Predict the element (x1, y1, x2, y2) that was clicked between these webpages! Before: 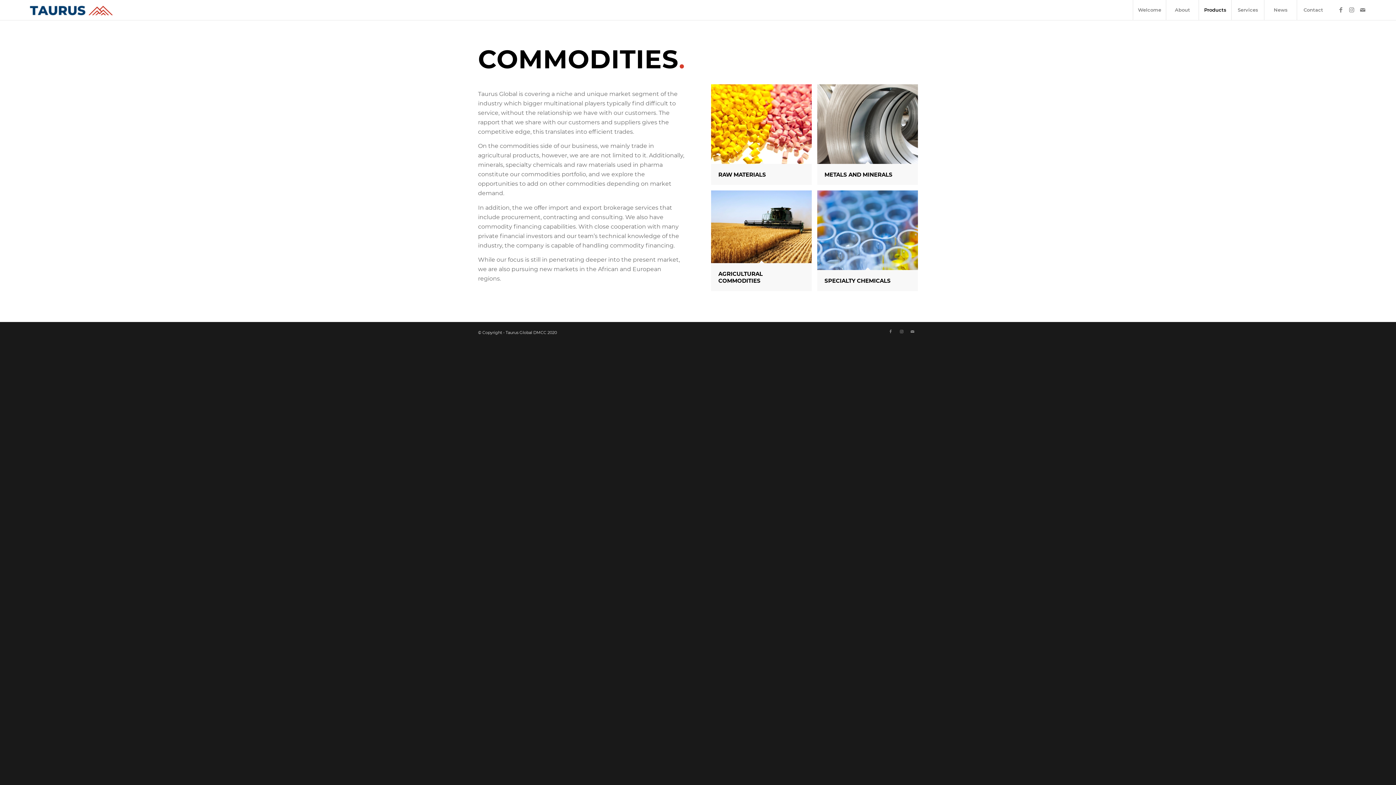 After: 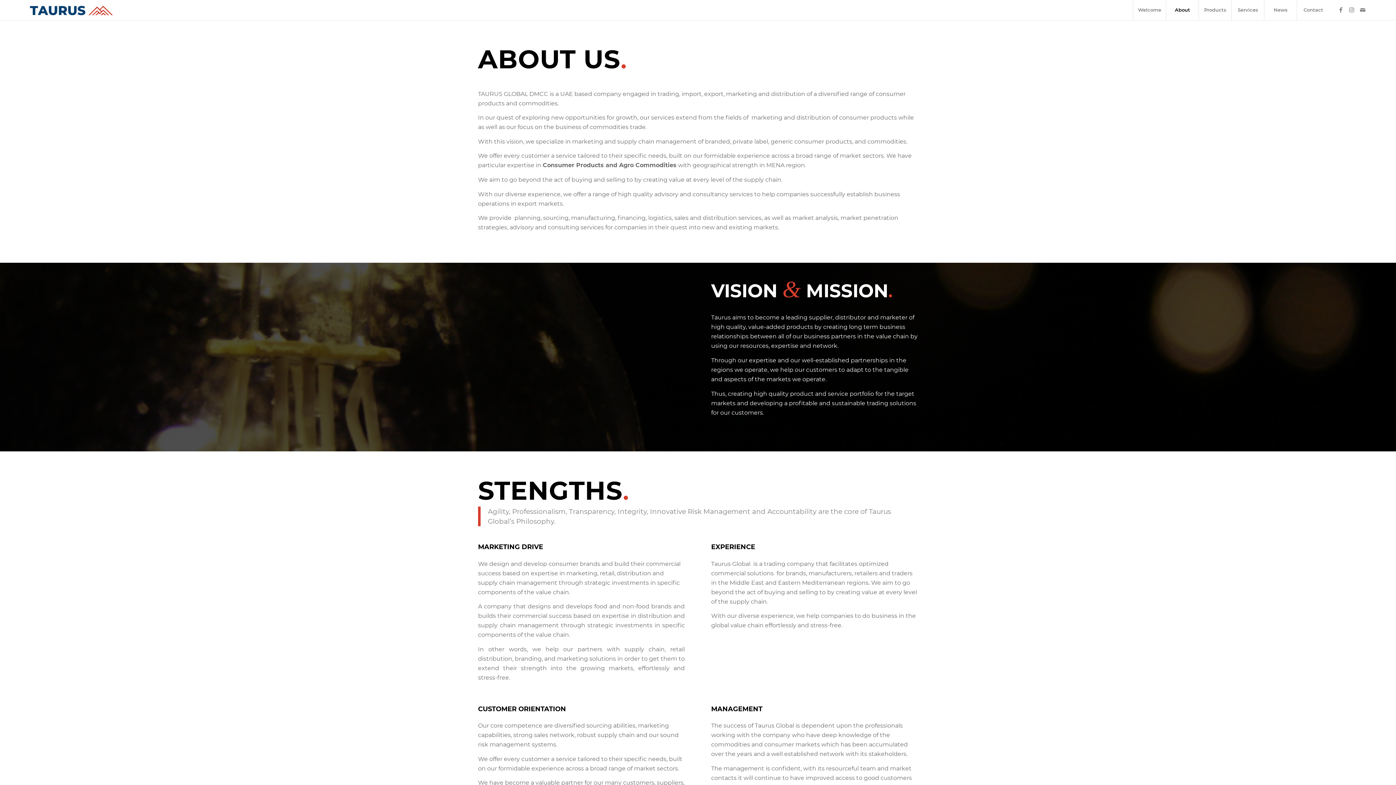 Action: bbox: (1166, 0, 1198, 20) label: About